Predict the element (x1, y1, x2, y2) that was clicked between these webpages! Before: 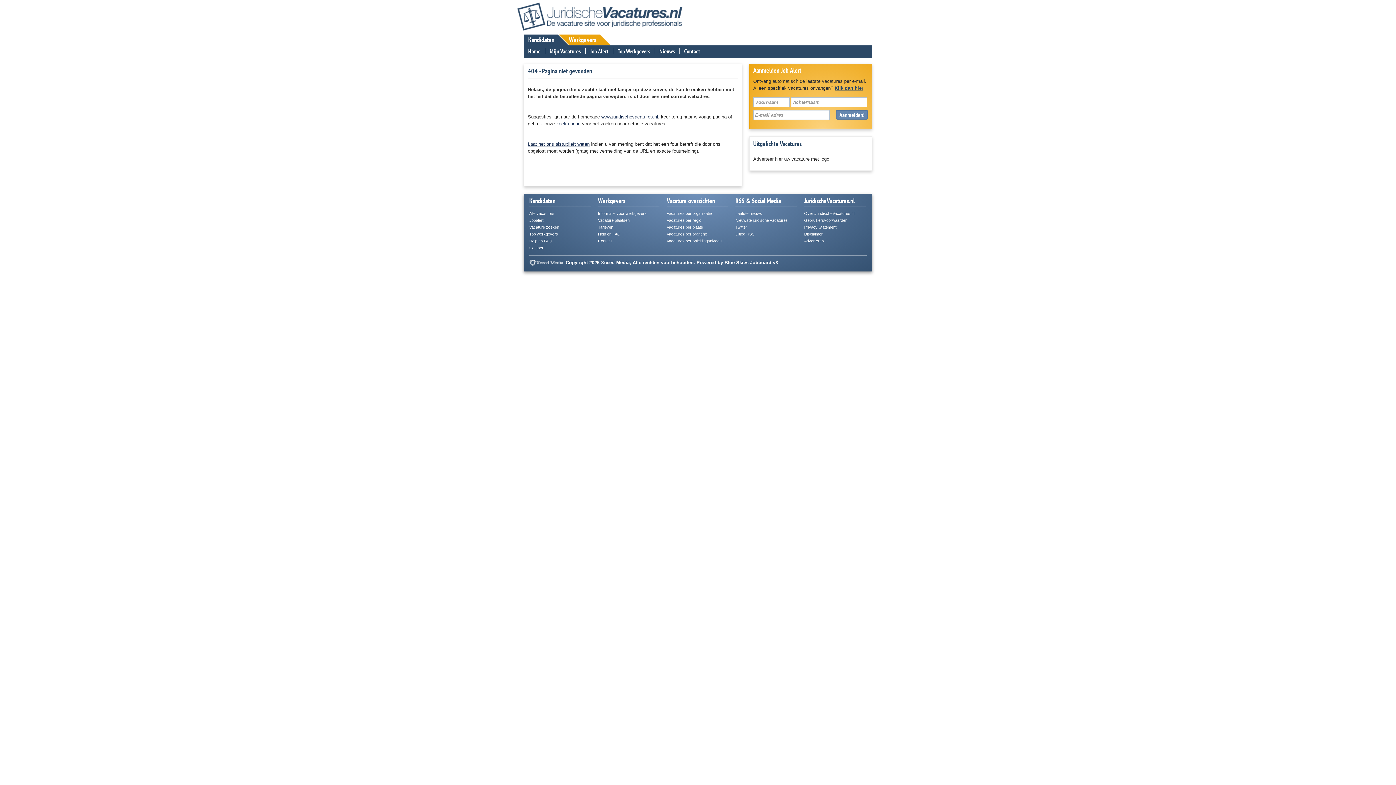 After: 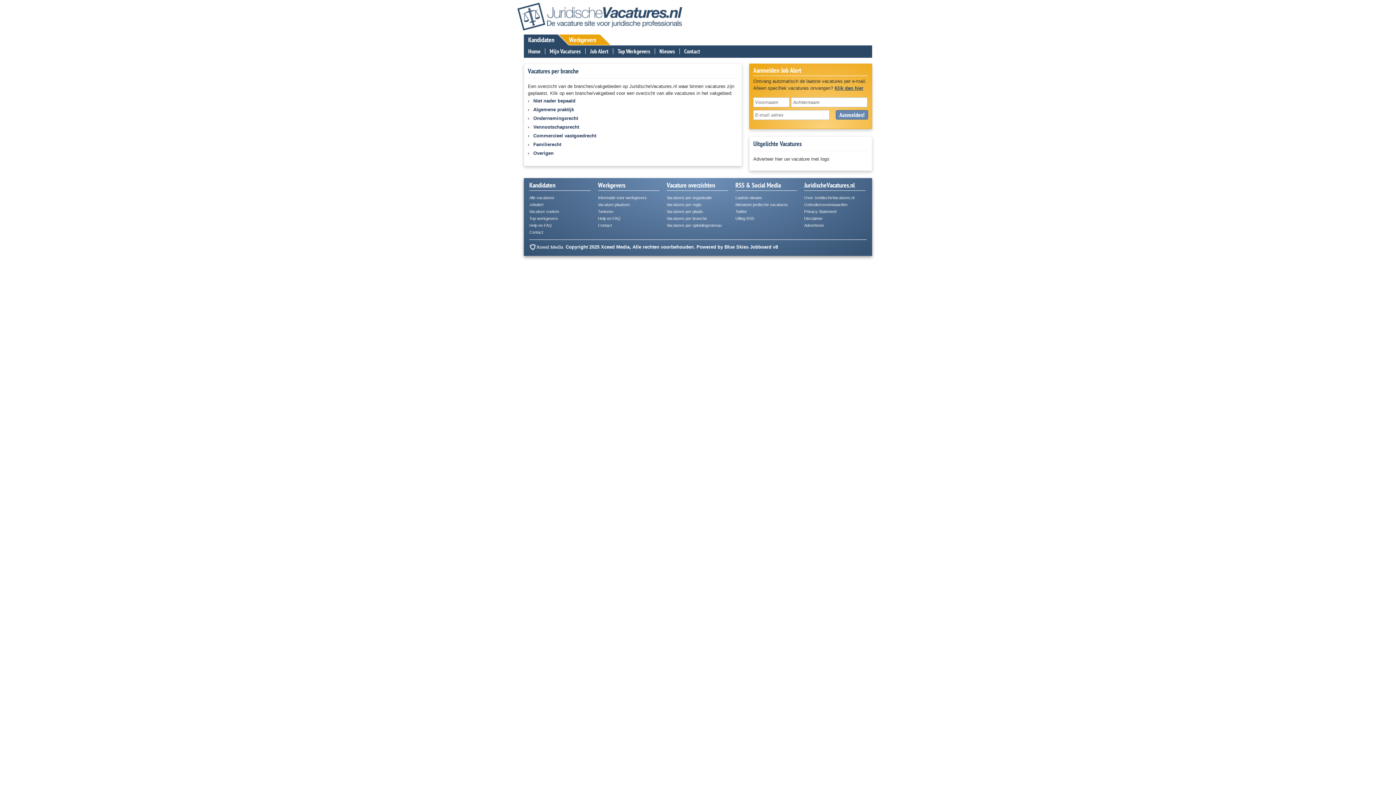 Action: bbox: (666, 232, 707, 236) label: Vacatures per branche